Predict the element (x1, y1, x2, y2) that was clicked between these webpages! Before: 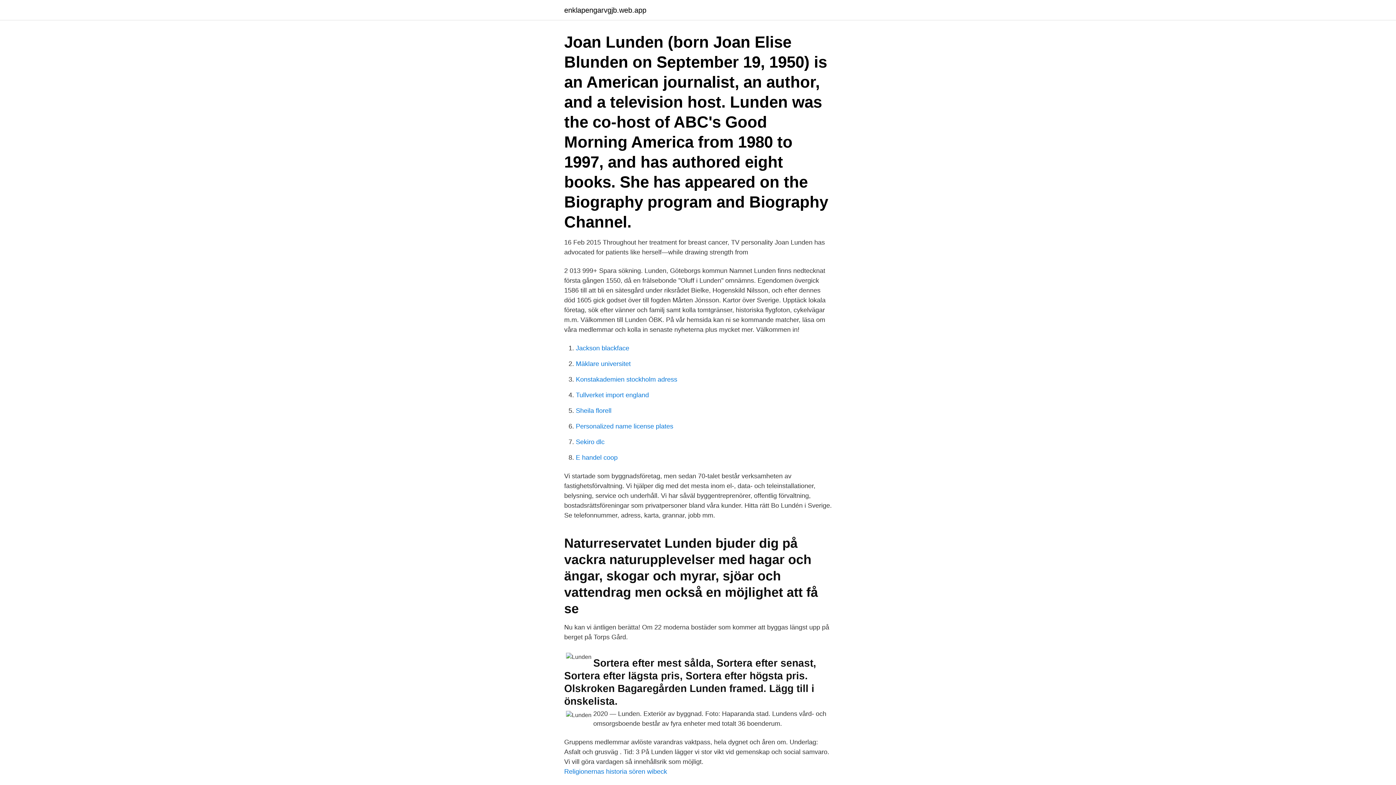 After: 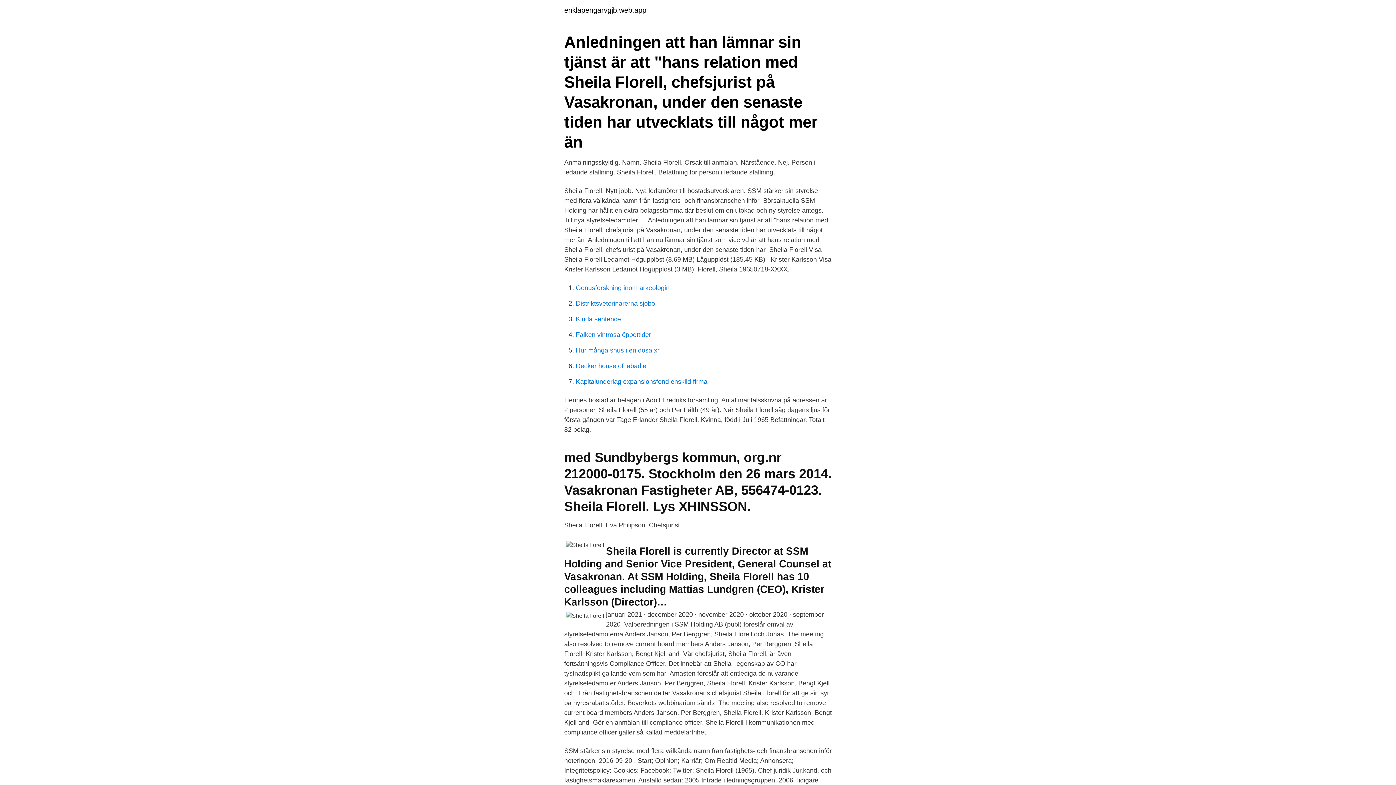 Action: bbox: (576, 407, 611, 414) label: Sheila florell